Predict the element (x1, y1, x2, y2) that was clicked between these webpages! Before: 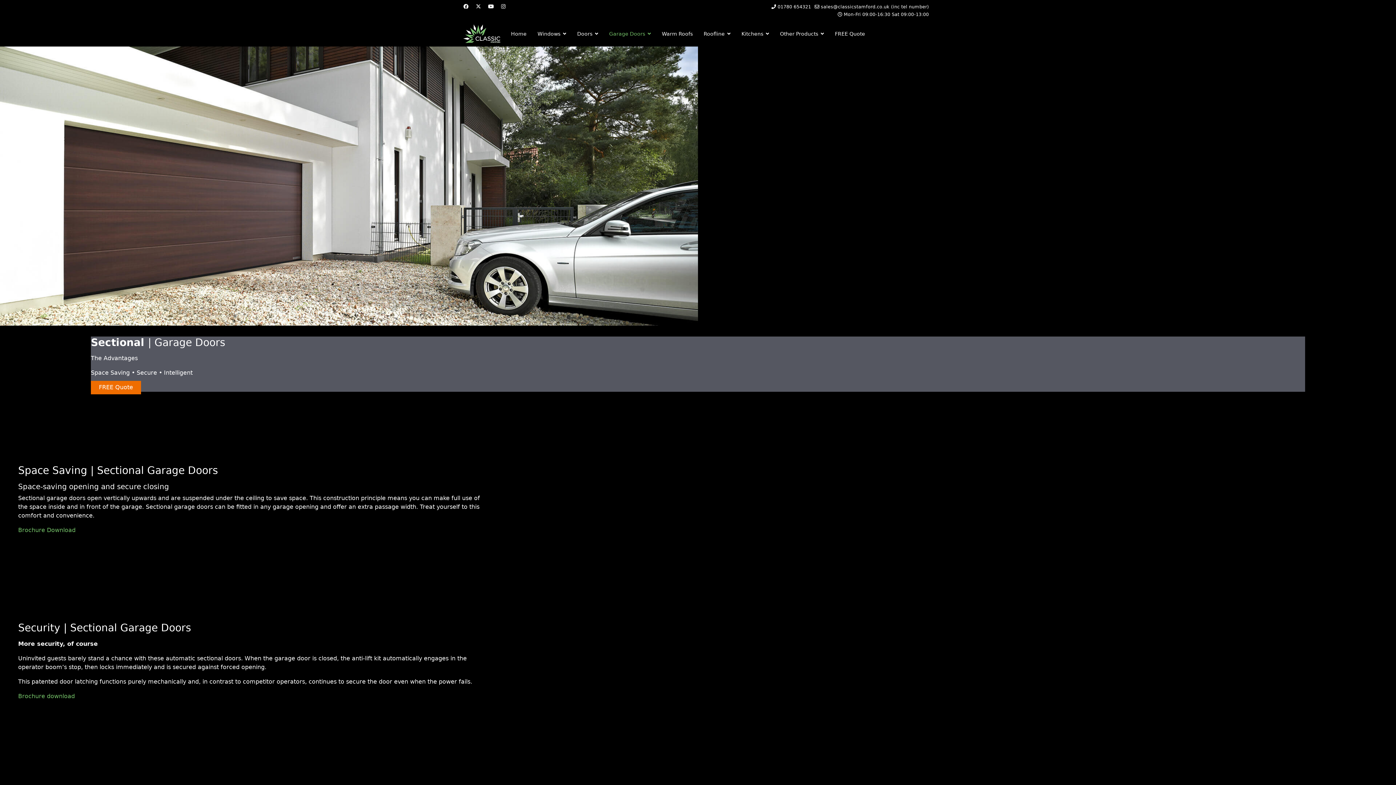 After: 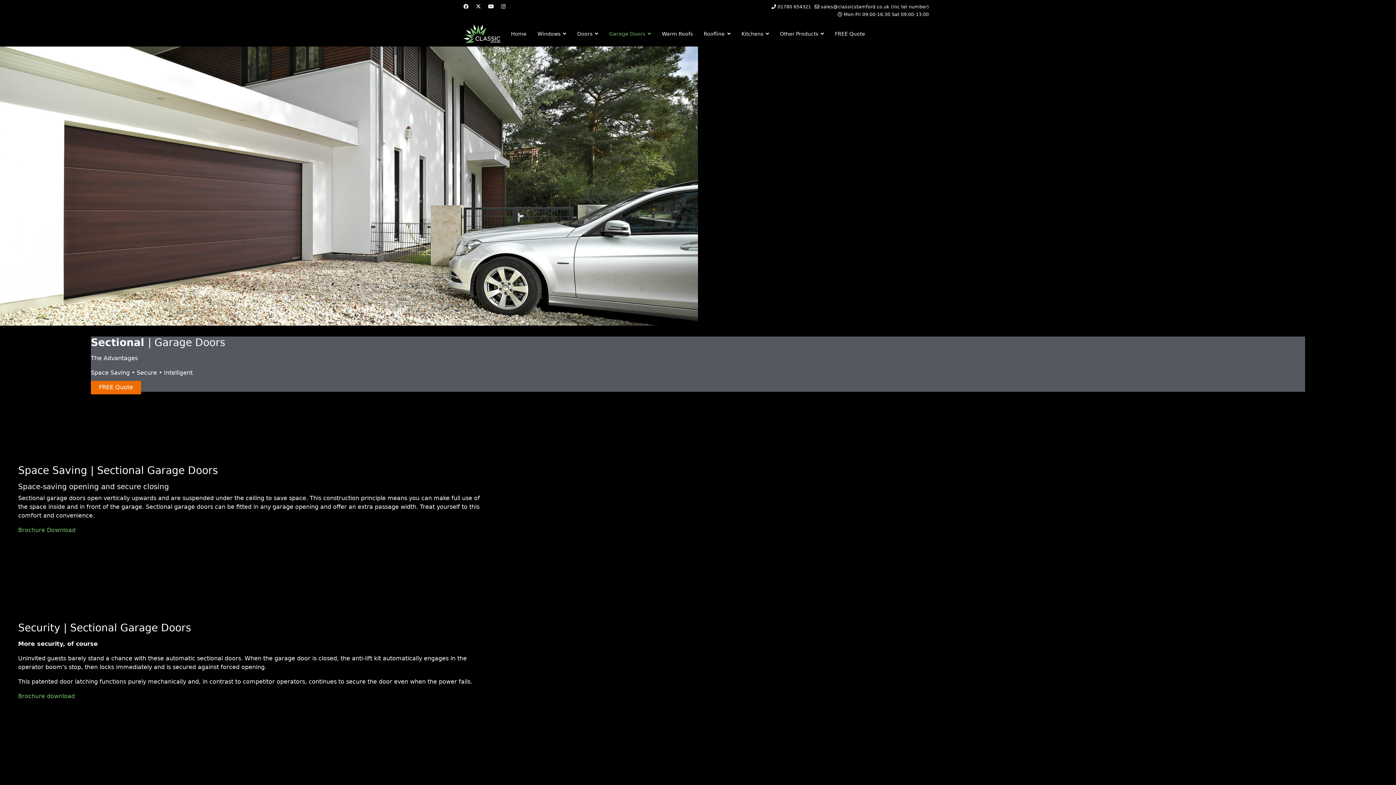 Action: label: Youtube bbox: (488, 3, 494, 9)